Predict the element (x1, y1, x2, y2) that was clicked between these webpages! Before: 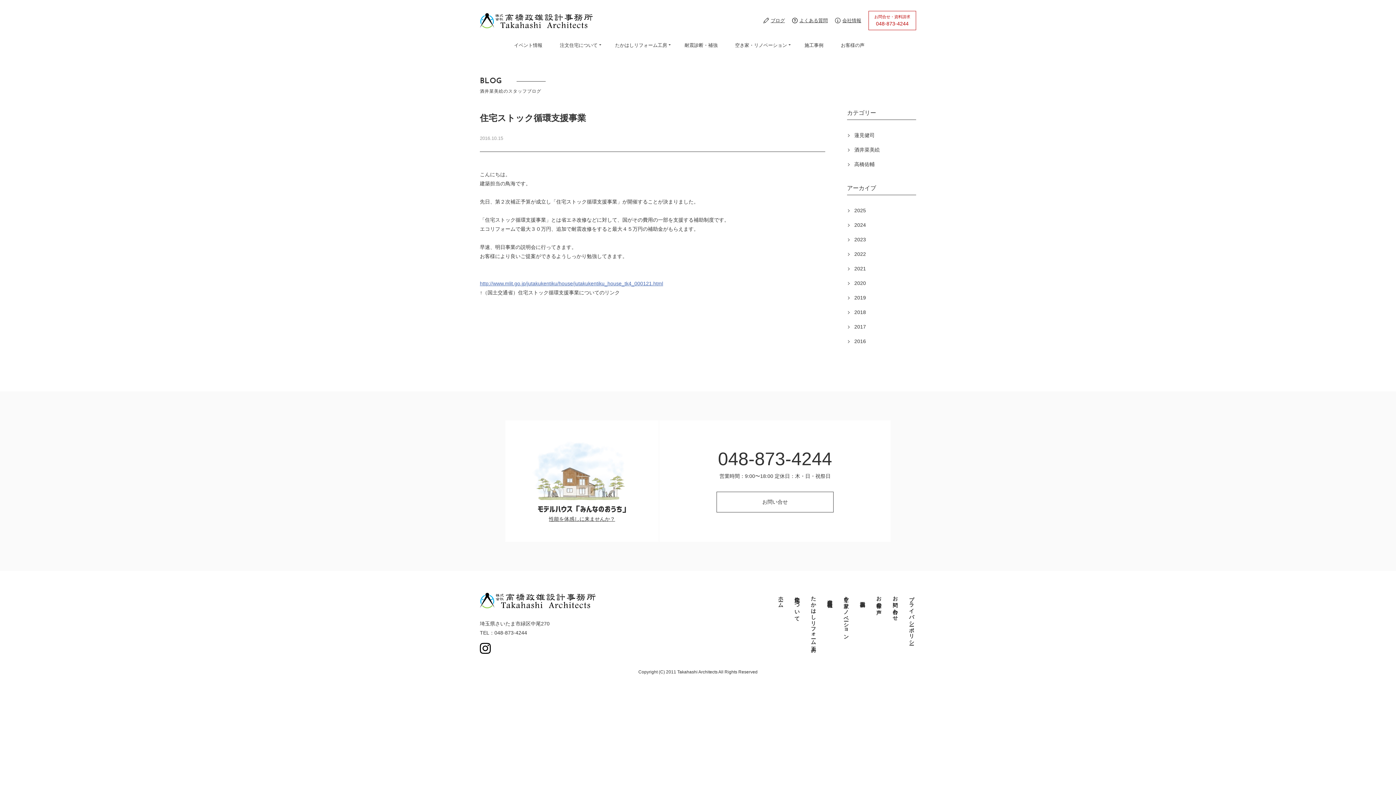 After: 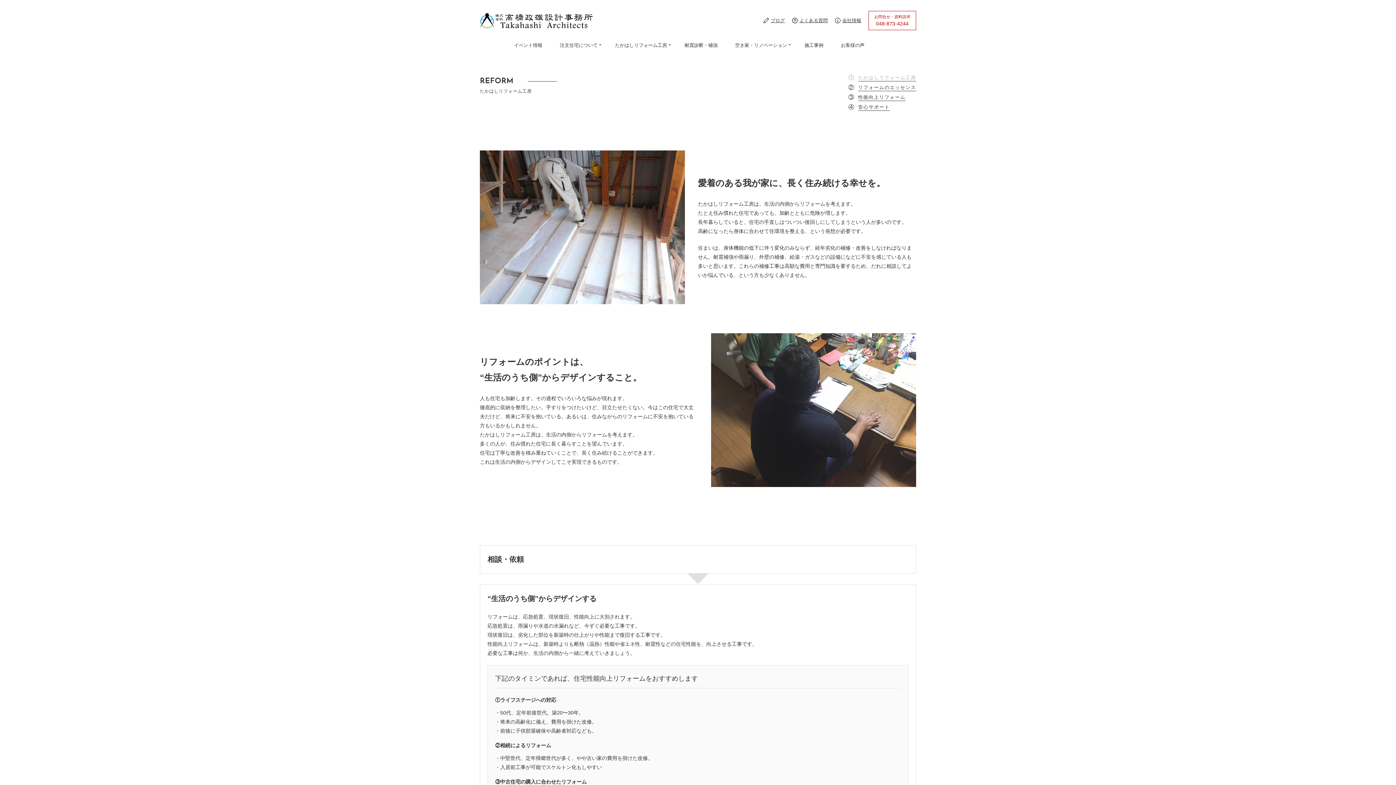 Action: label: たかはしリフォーム工房 bbox: (809, 593, 818, 643)